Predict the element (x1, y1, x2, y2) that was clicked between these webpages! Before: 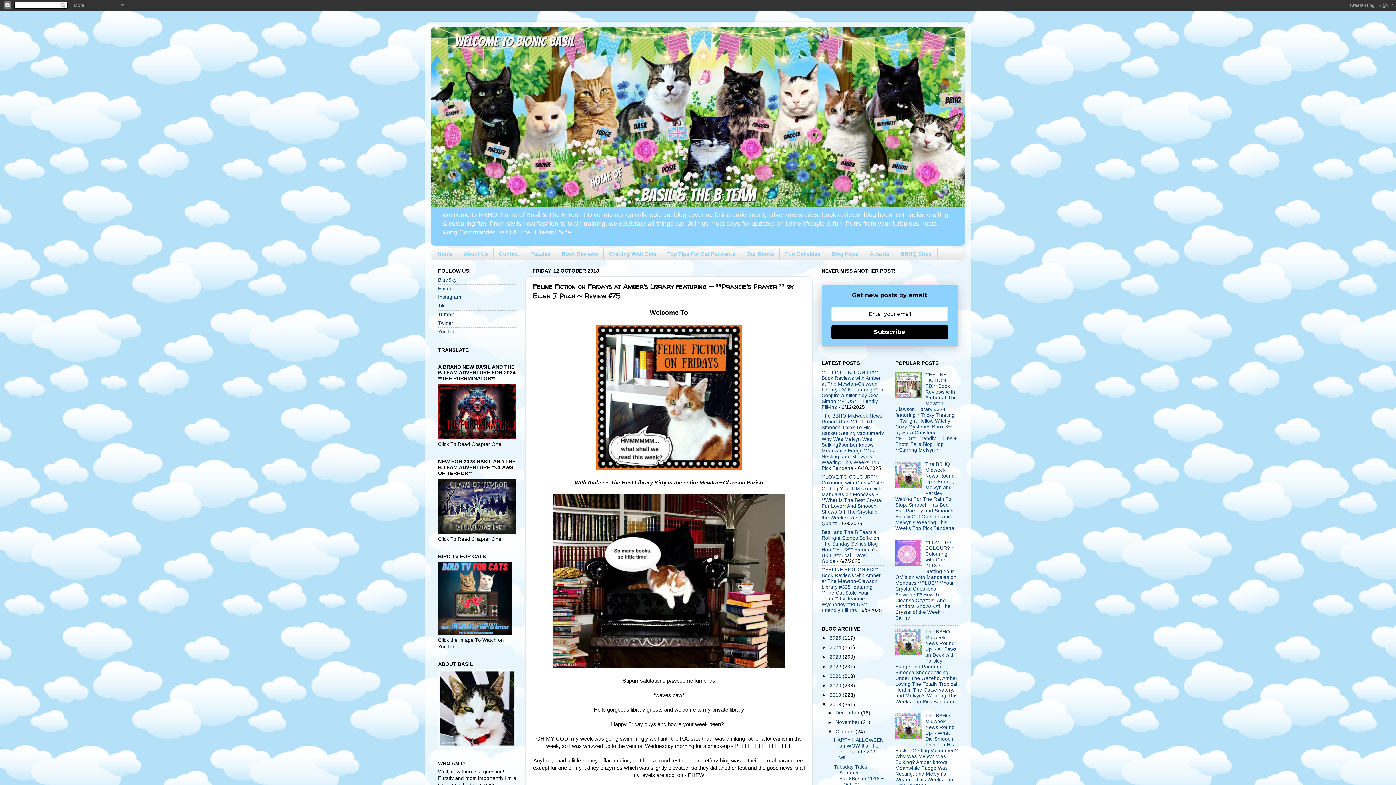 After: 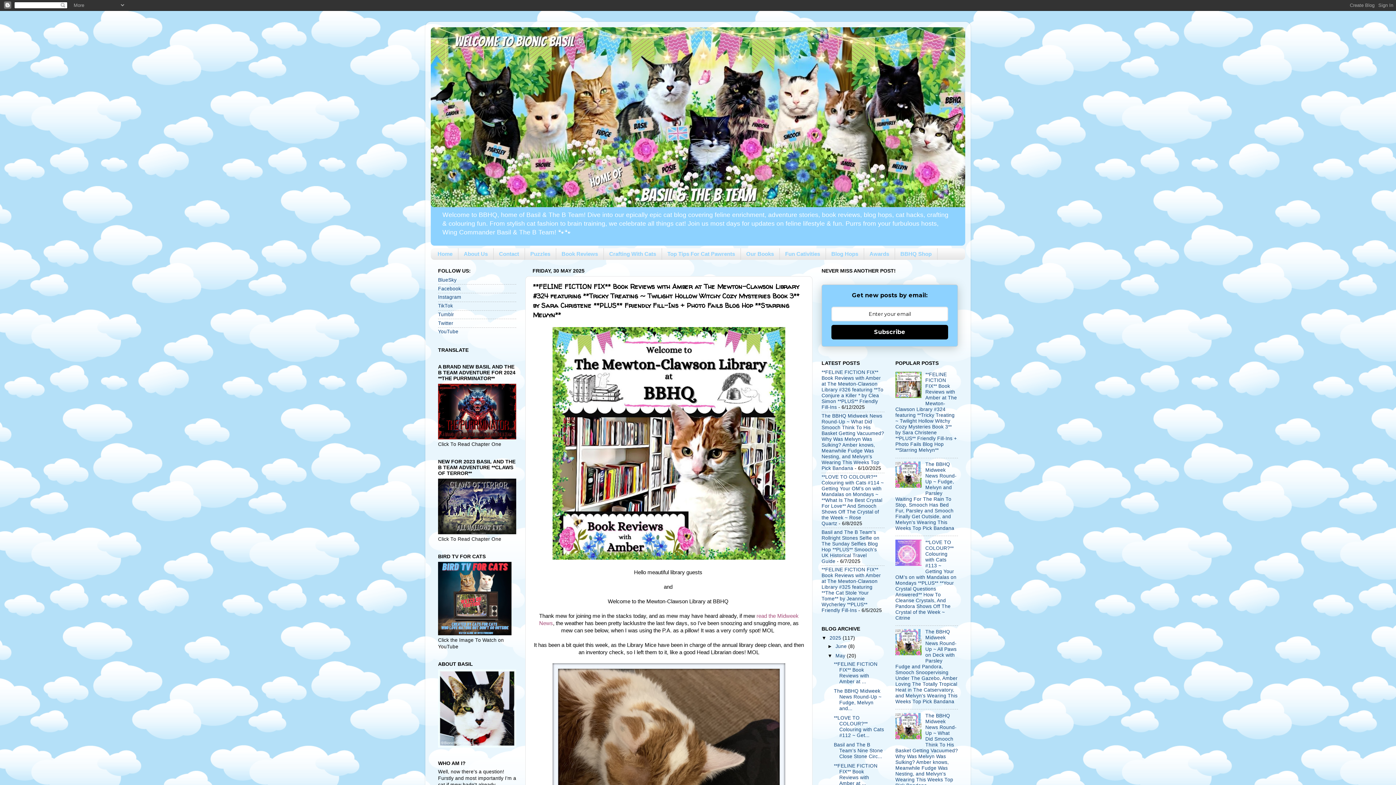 Action: bbox: (895, 372, 957, 453) label: **FELINE FICTION FIX** Book Reviews with Amber at The Mewton-Clawson Library #324 featuring **Tricky Treating ~ Twilight Hollow Witchy Cozy Mysteries Book 3** by Sara Christene **PLUS** Friendly Fill-Ins + Photo Fails Blog Hop **Starring Melvyn**